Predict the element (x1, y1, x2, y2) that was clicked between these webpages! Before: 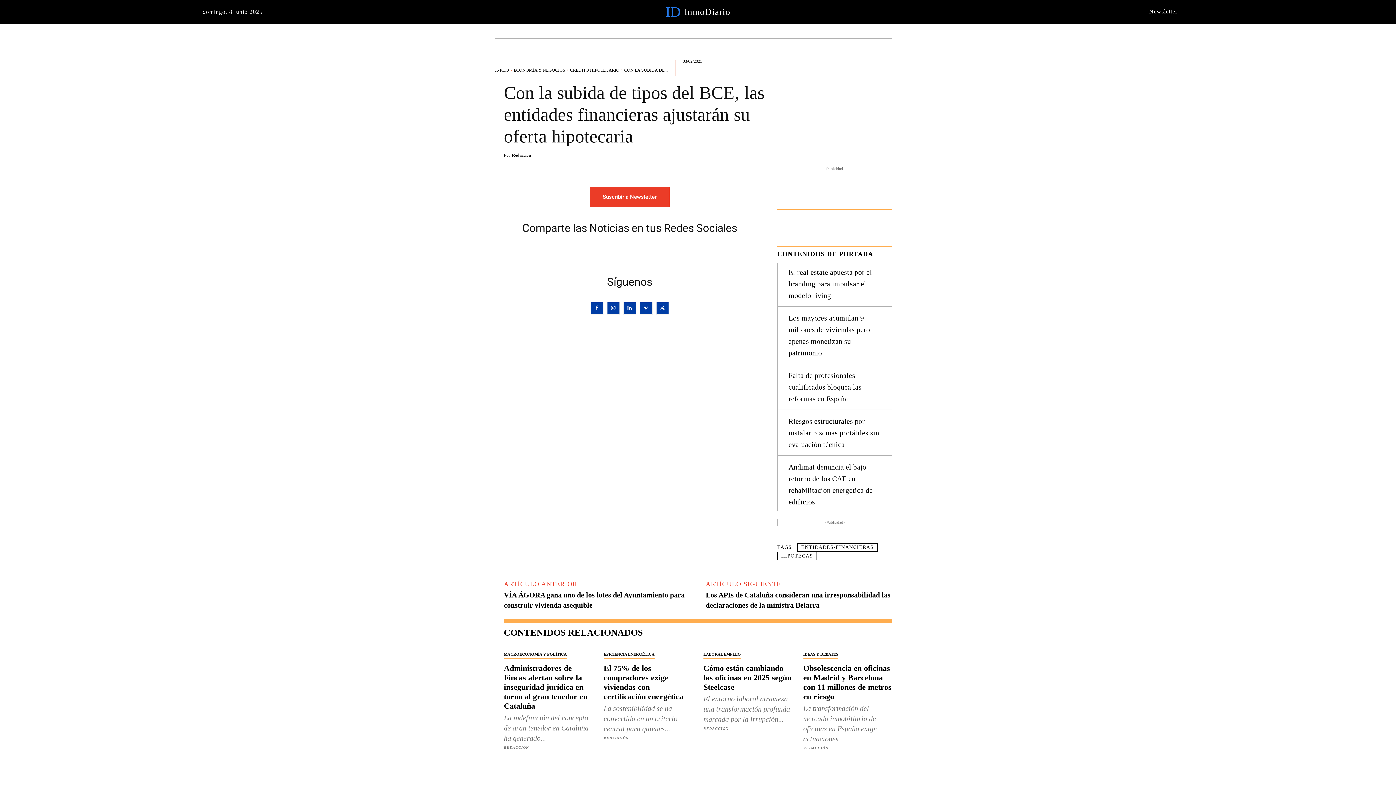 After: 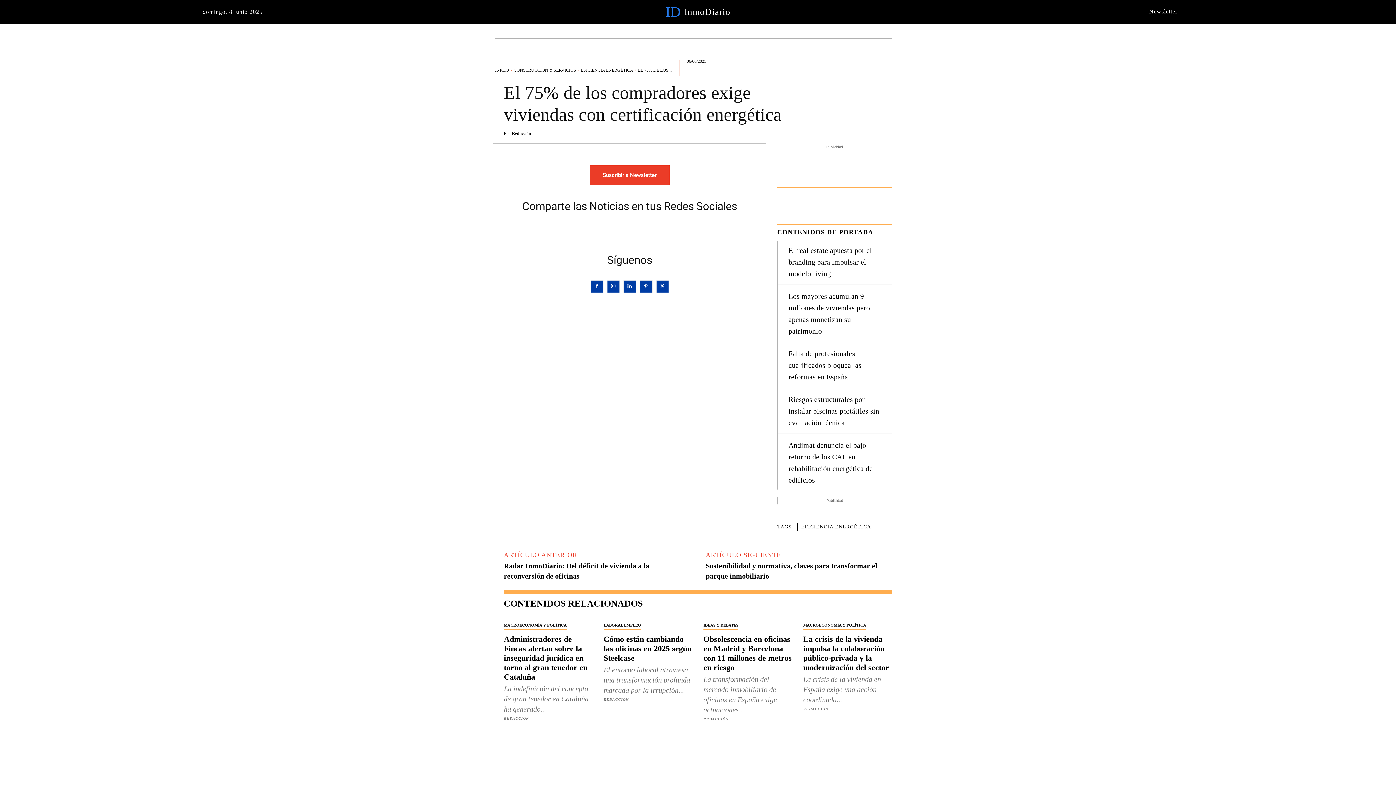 Action: bbox: (603, 664, 683, 701) label: El 75% de los compradores exige viviendas con certificación energética